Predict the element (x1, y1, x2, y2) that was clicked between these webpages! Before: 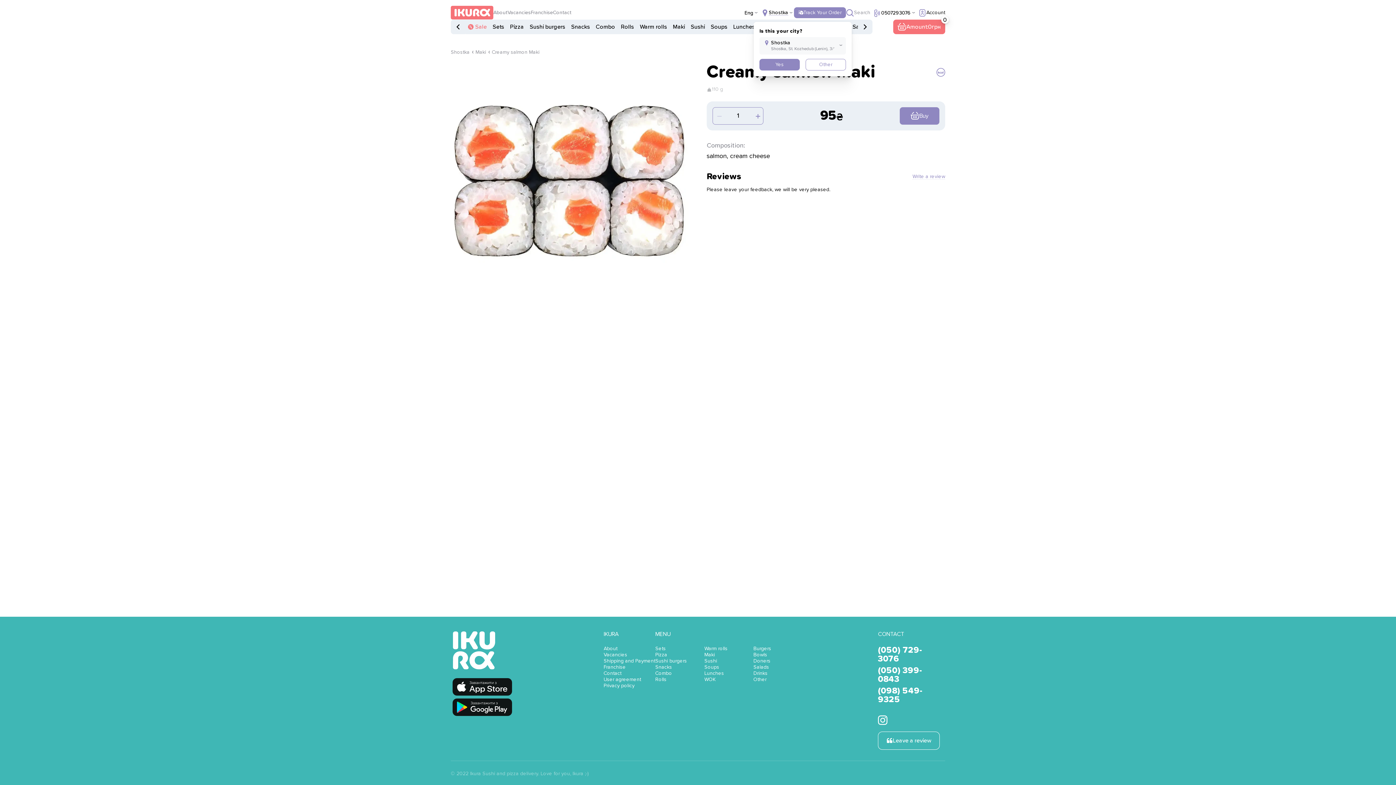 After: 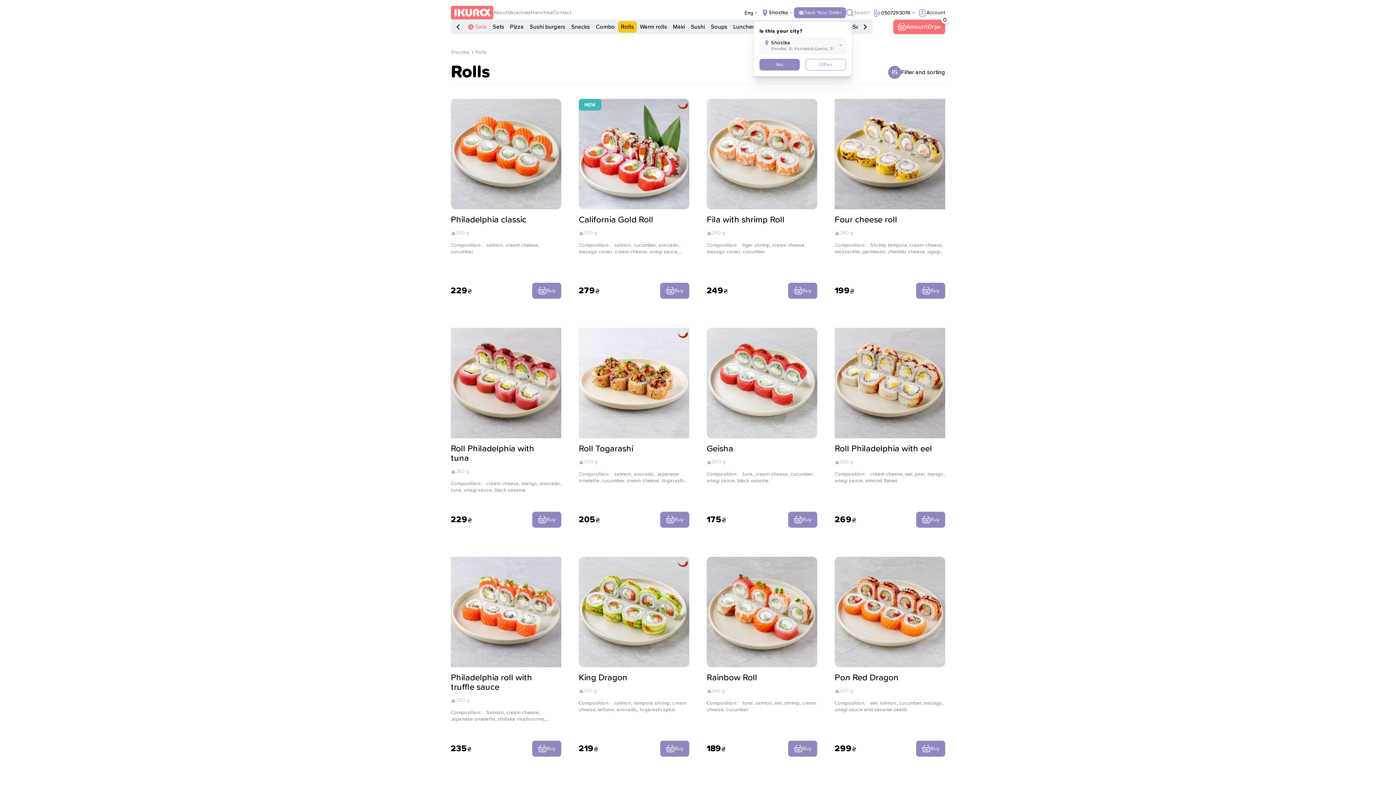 Action: bbox: (655, 677, 666, 682) label: Rolls